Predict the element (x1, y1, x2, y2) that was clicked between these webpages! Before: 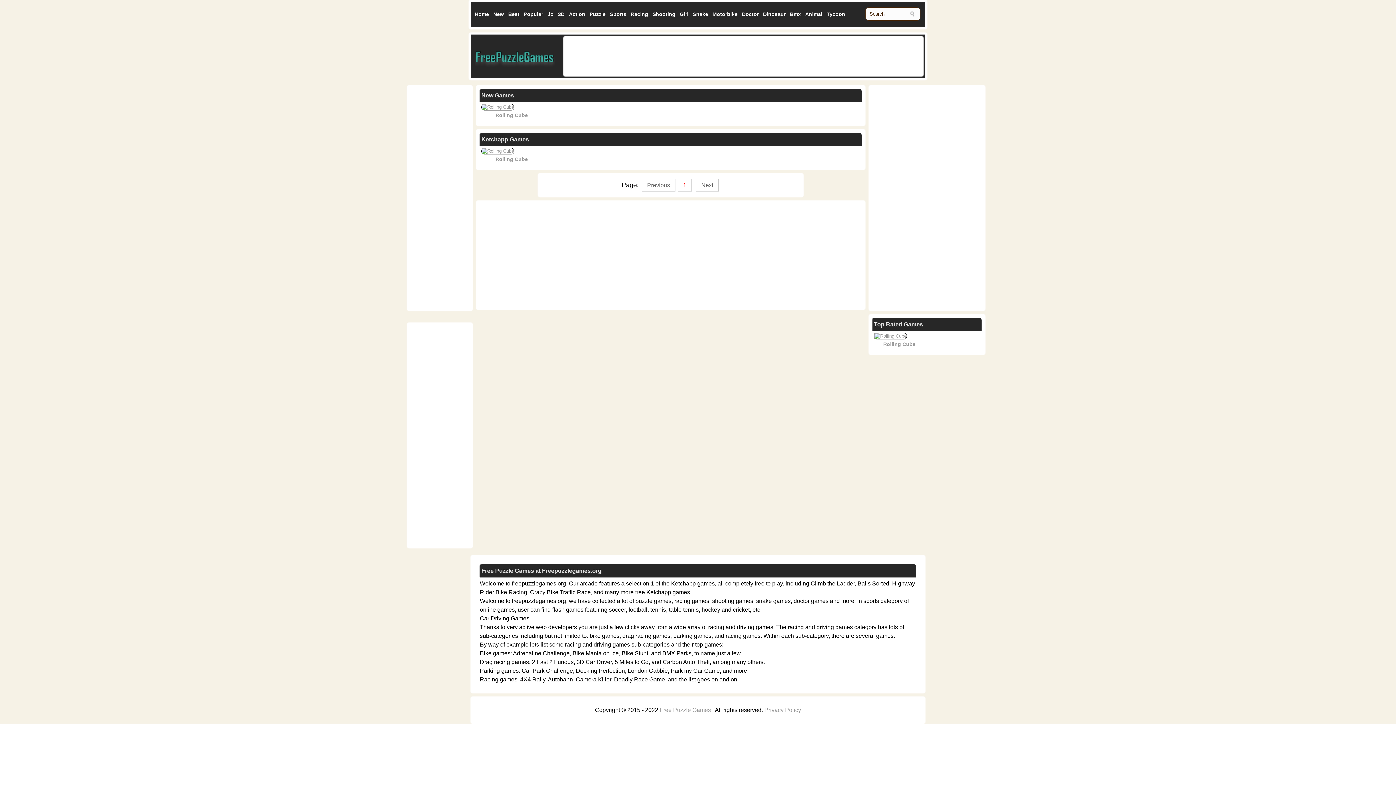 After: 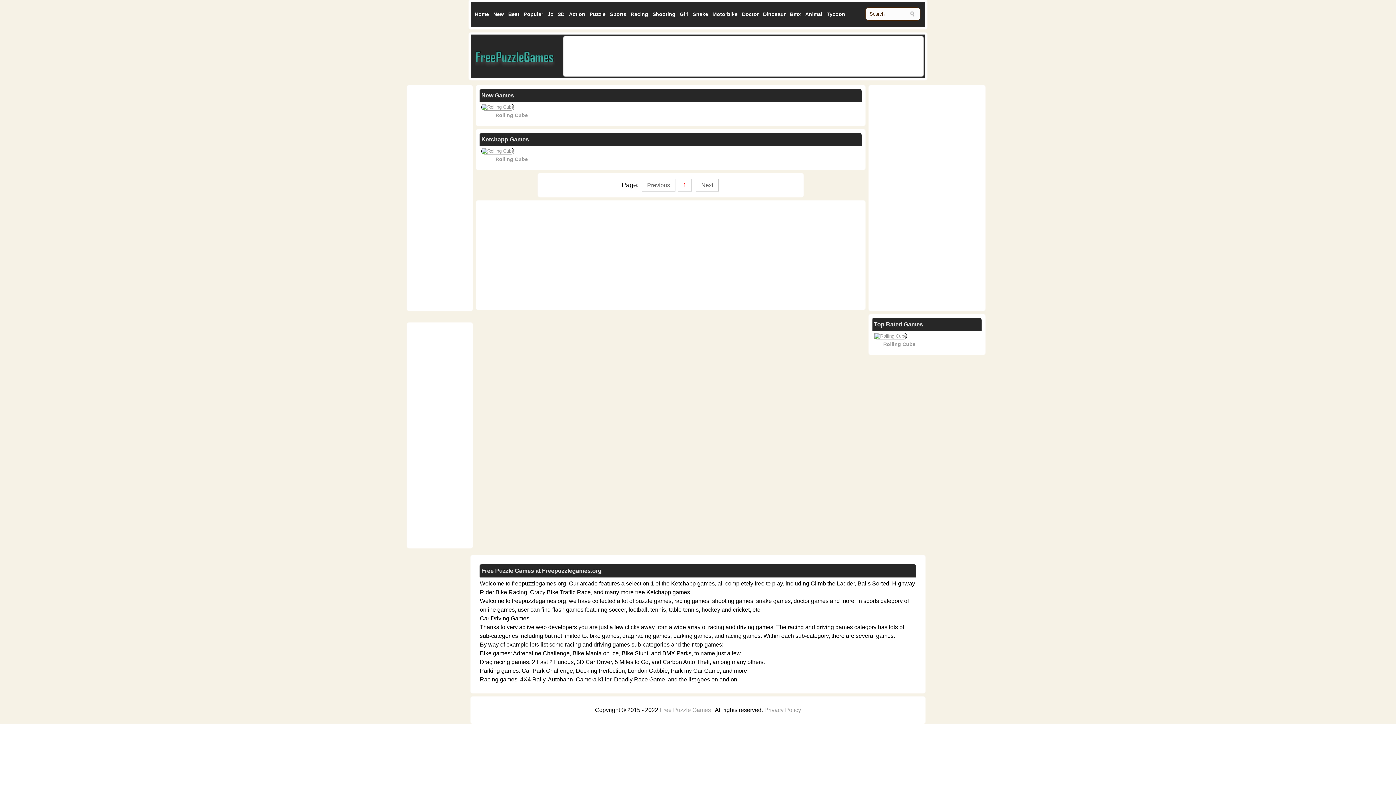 Action: label: Next bbox: (694, 181, 720, 188)